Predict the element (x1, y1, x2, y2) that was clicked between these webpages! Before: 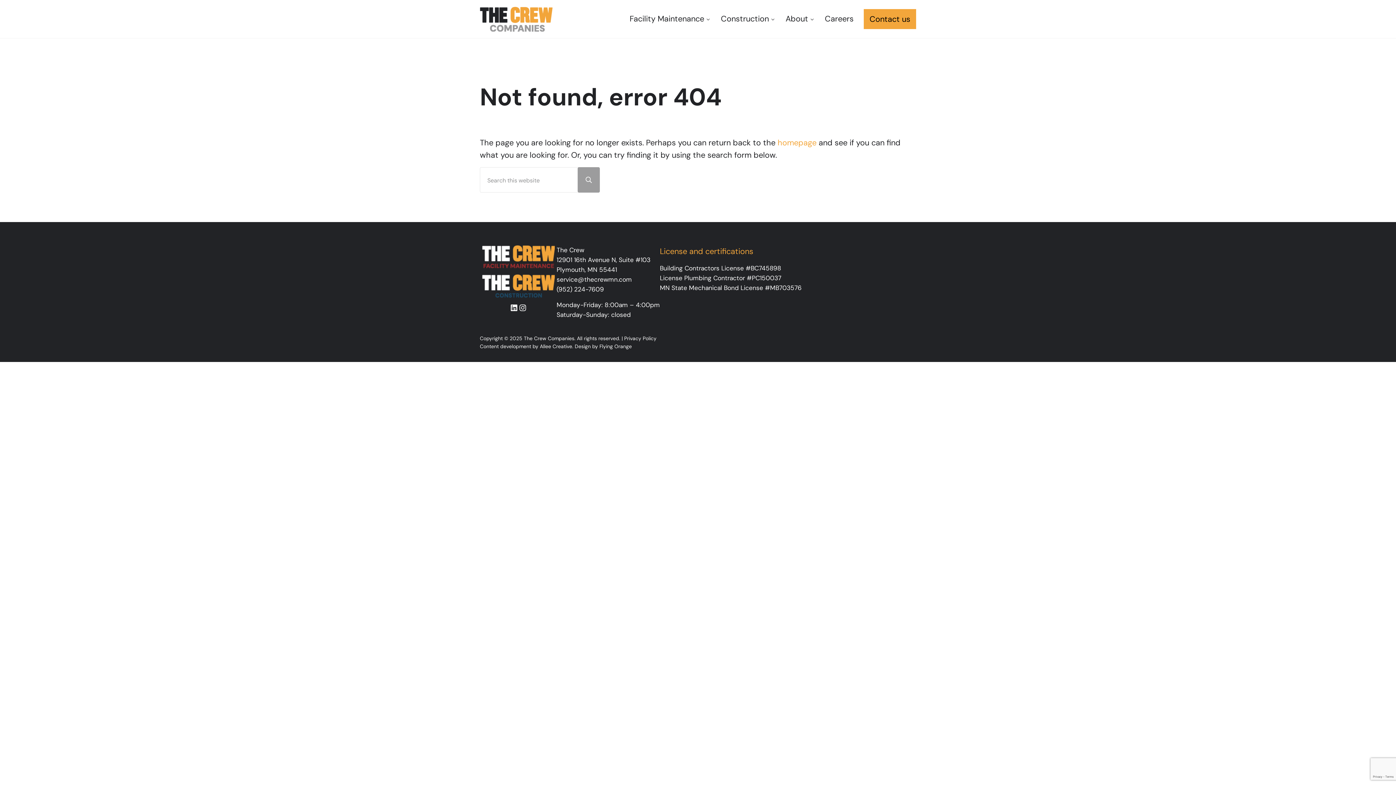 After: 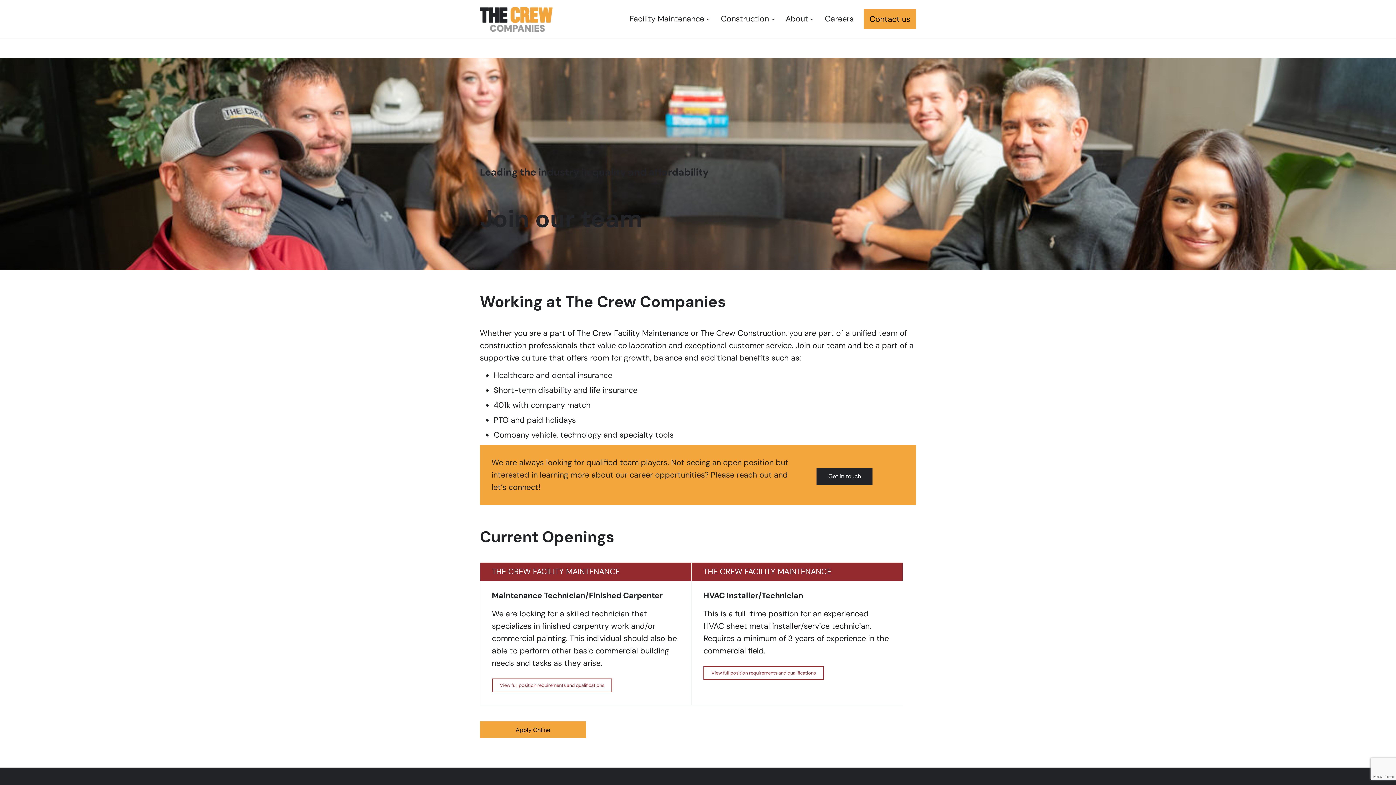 Action: label: Careers bbox: (819, 8, 859, 29)